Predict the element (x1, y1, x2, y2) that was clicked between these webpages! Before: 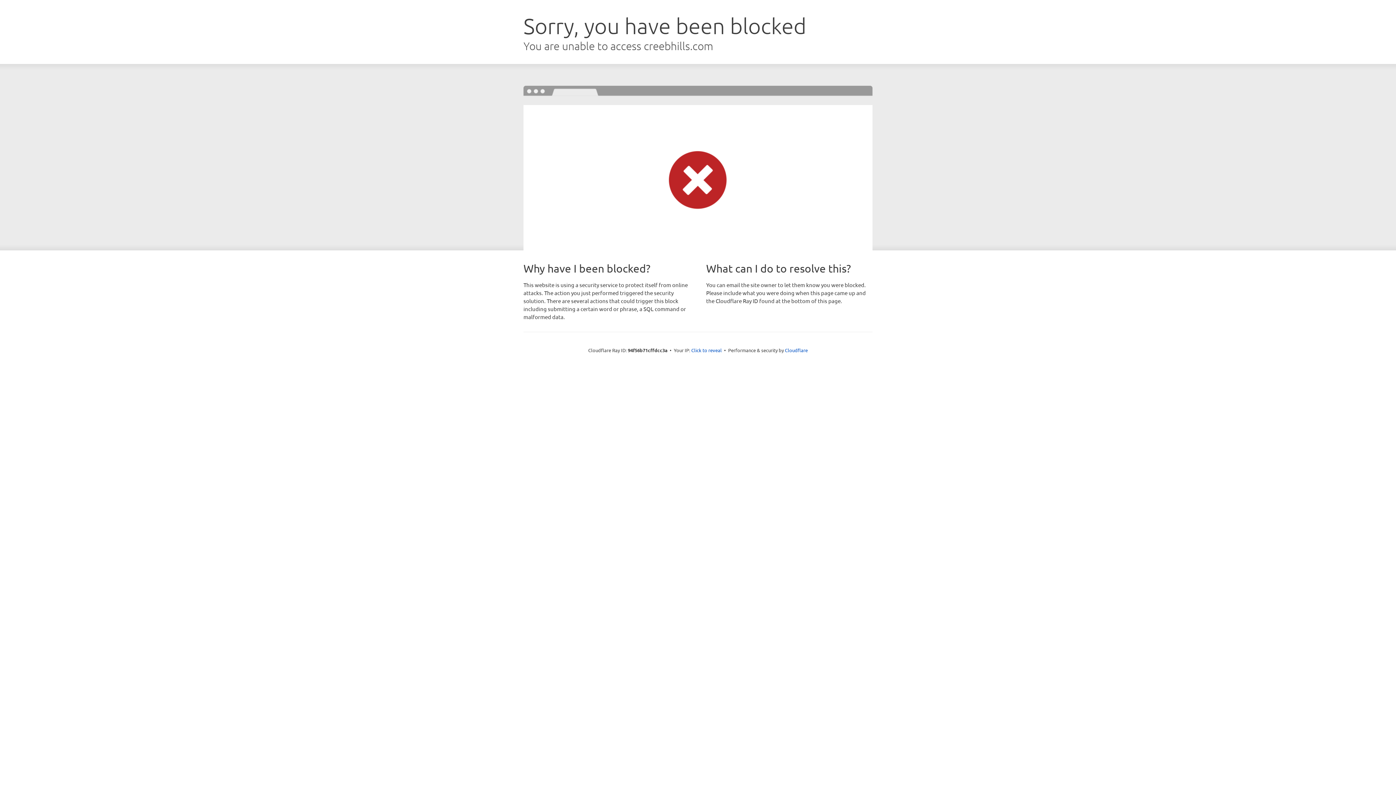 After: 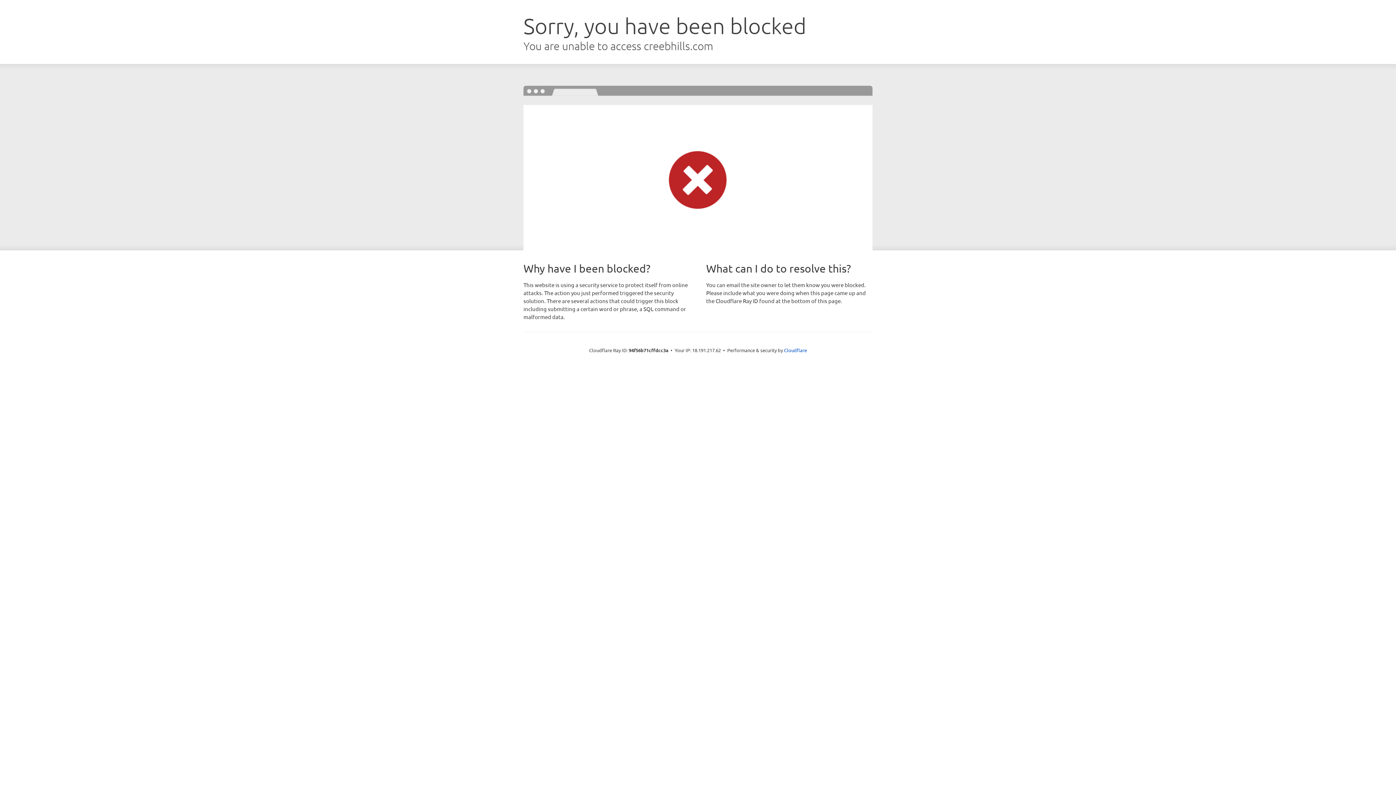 Action: label: Click to reveal bbox: (691, 346, 722, 353)